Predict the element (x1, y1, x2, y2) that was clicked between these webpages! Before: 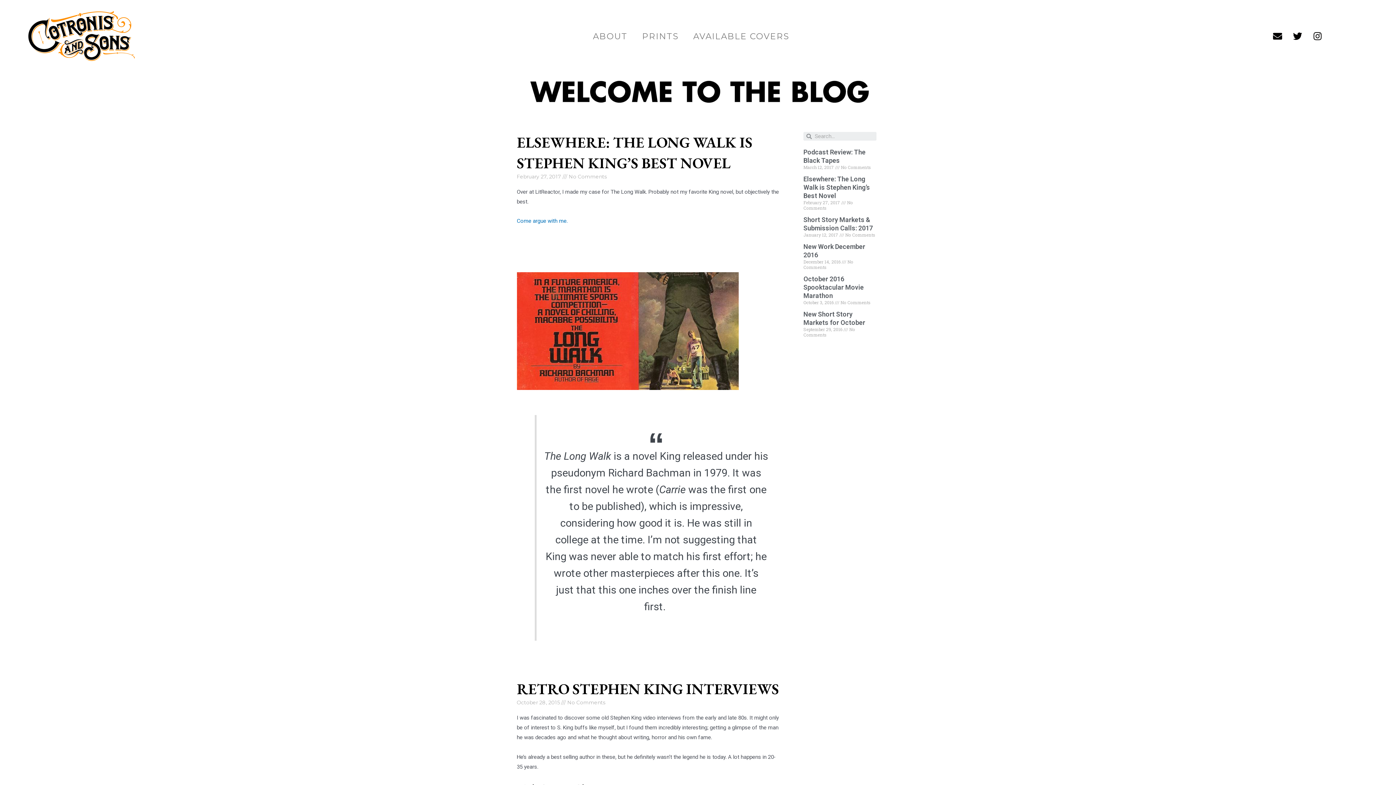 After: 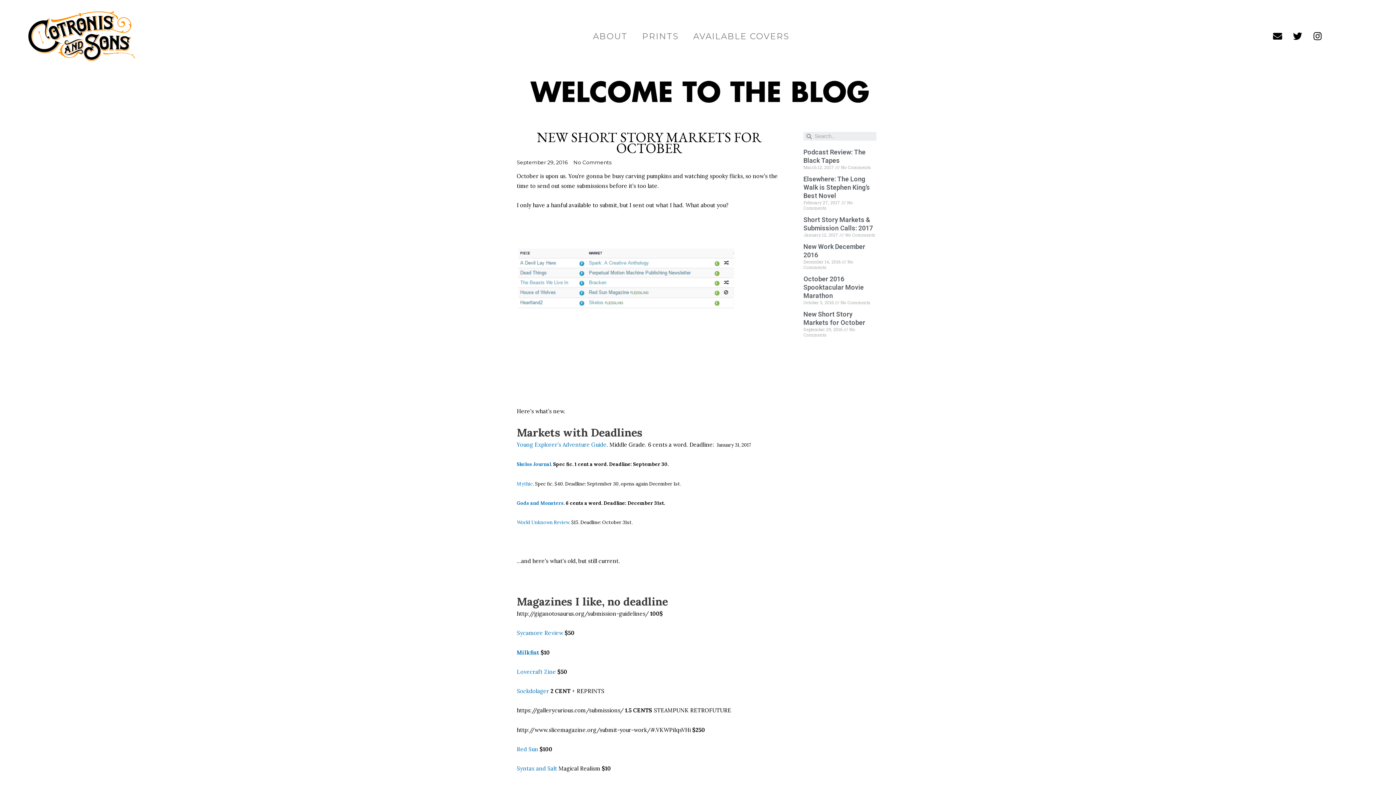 Action: bbox: (803, 310, 865, 326) label: New Short Story Markets for October